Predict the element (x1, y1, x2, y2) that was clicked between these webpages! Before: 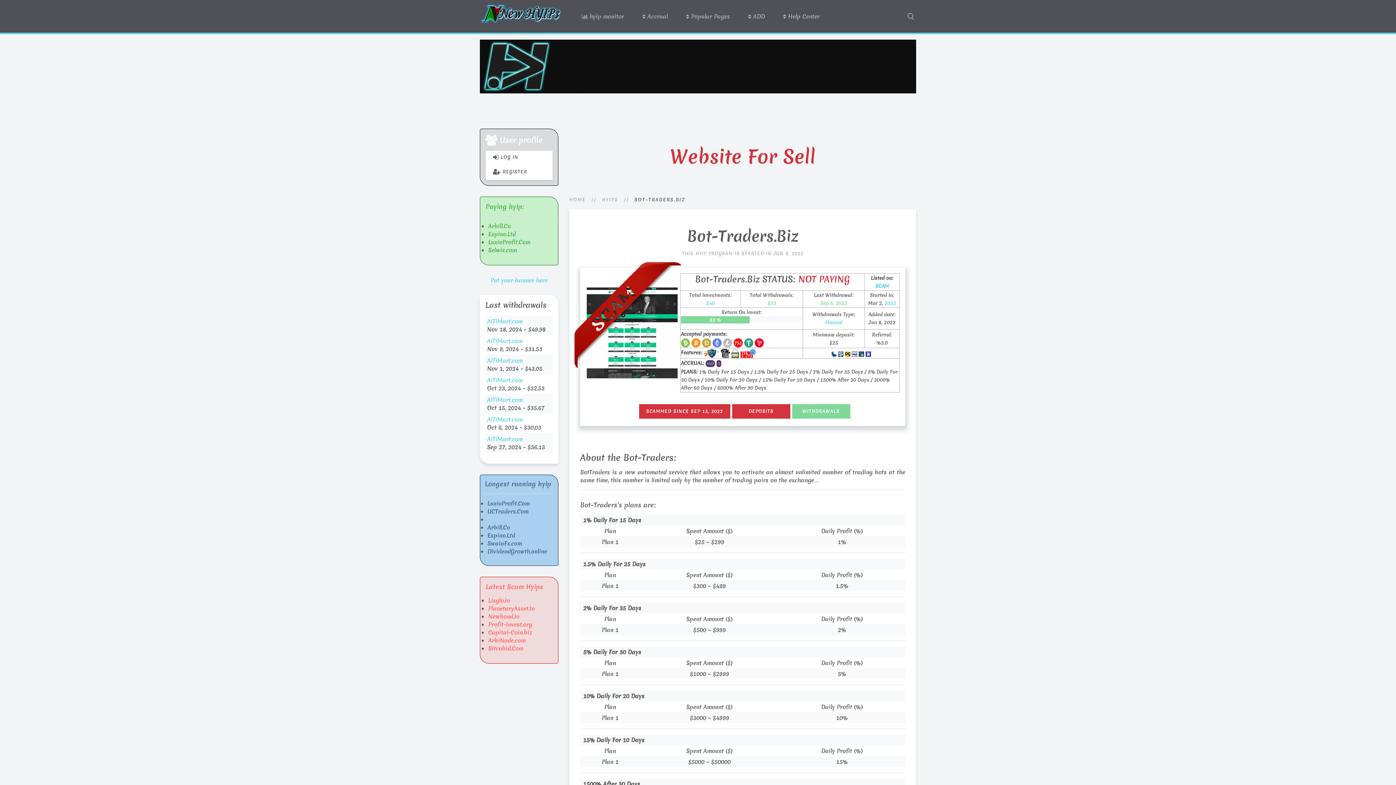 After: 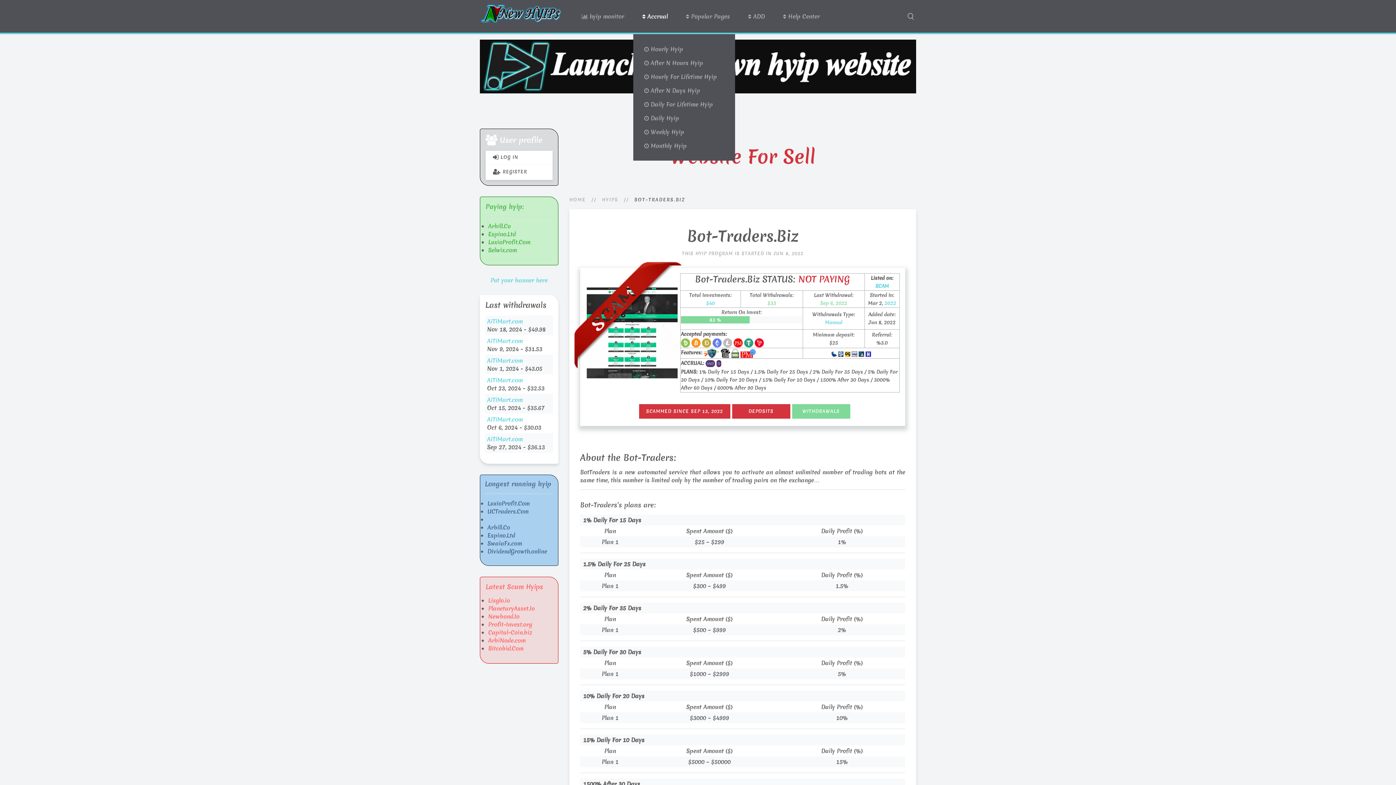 Action: label:  Accrual bbox: (633, 0, 677, 32)